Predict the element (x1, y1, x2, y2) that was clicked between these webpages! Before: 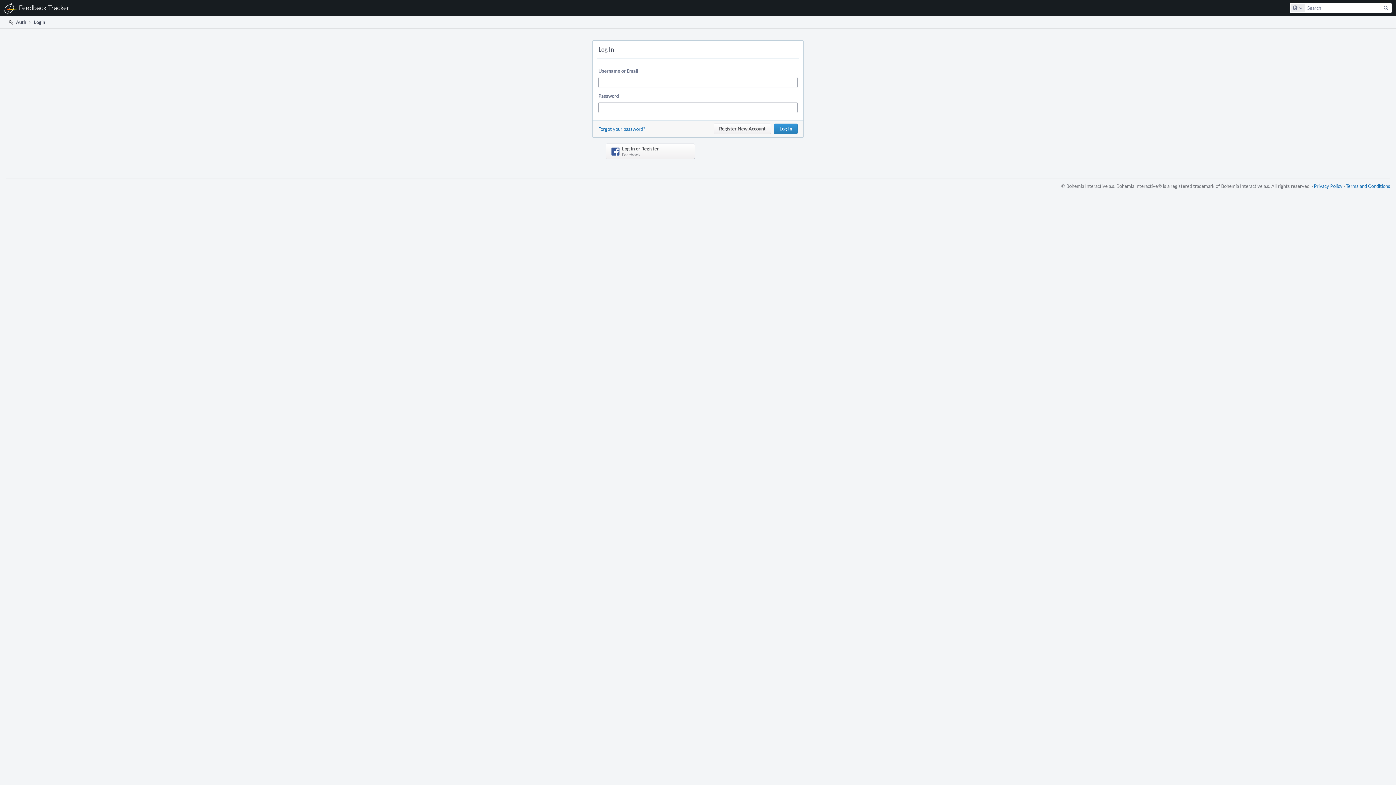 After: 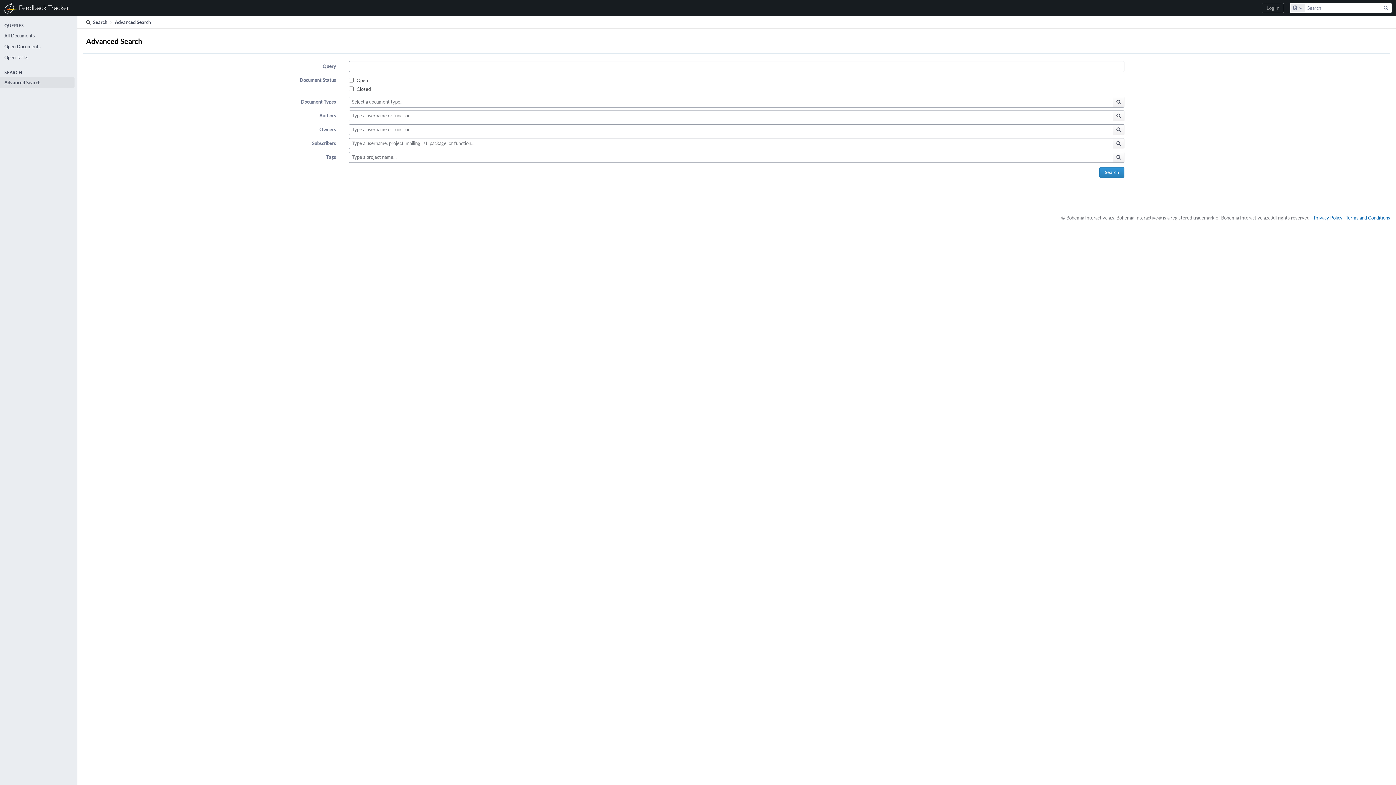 Action: label: Search bbox: (1381, 3, 1391, 12)